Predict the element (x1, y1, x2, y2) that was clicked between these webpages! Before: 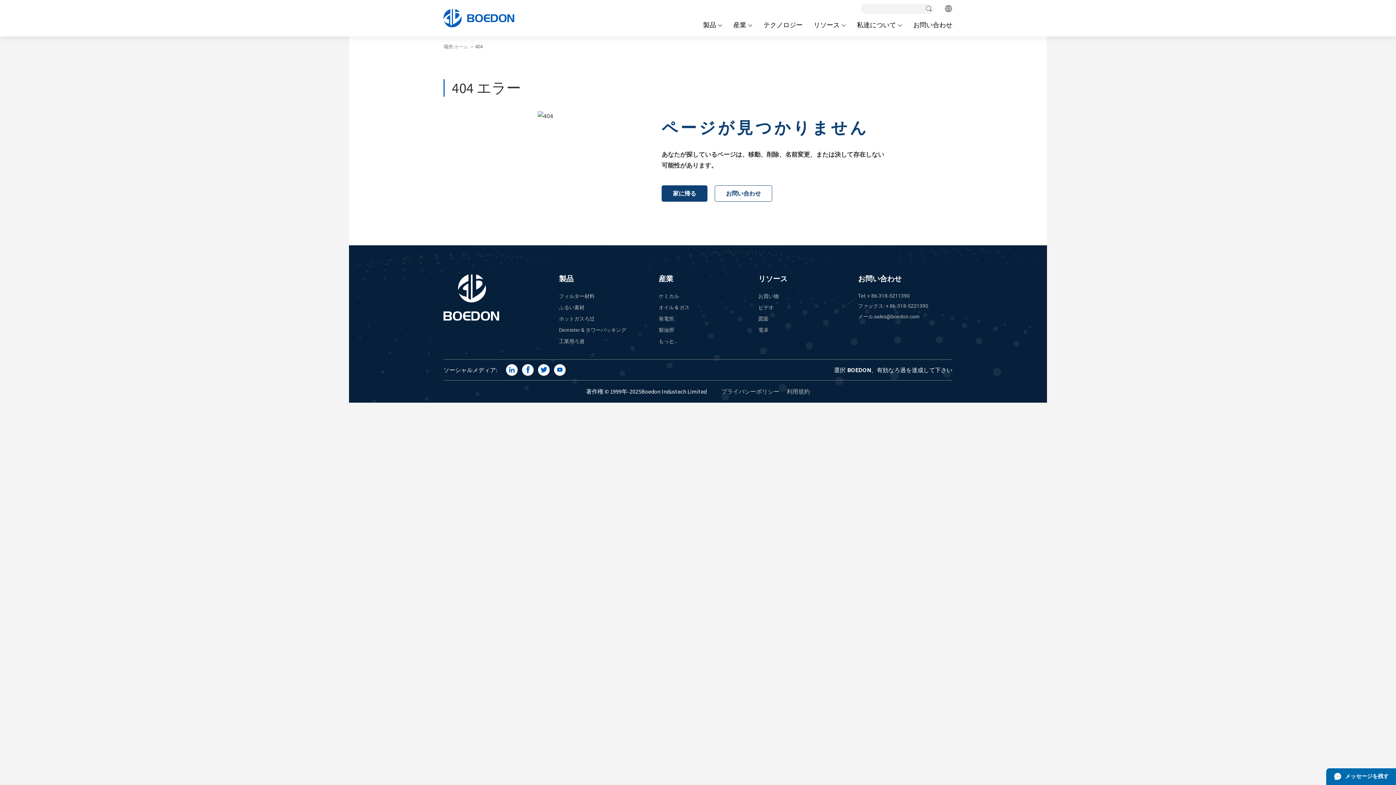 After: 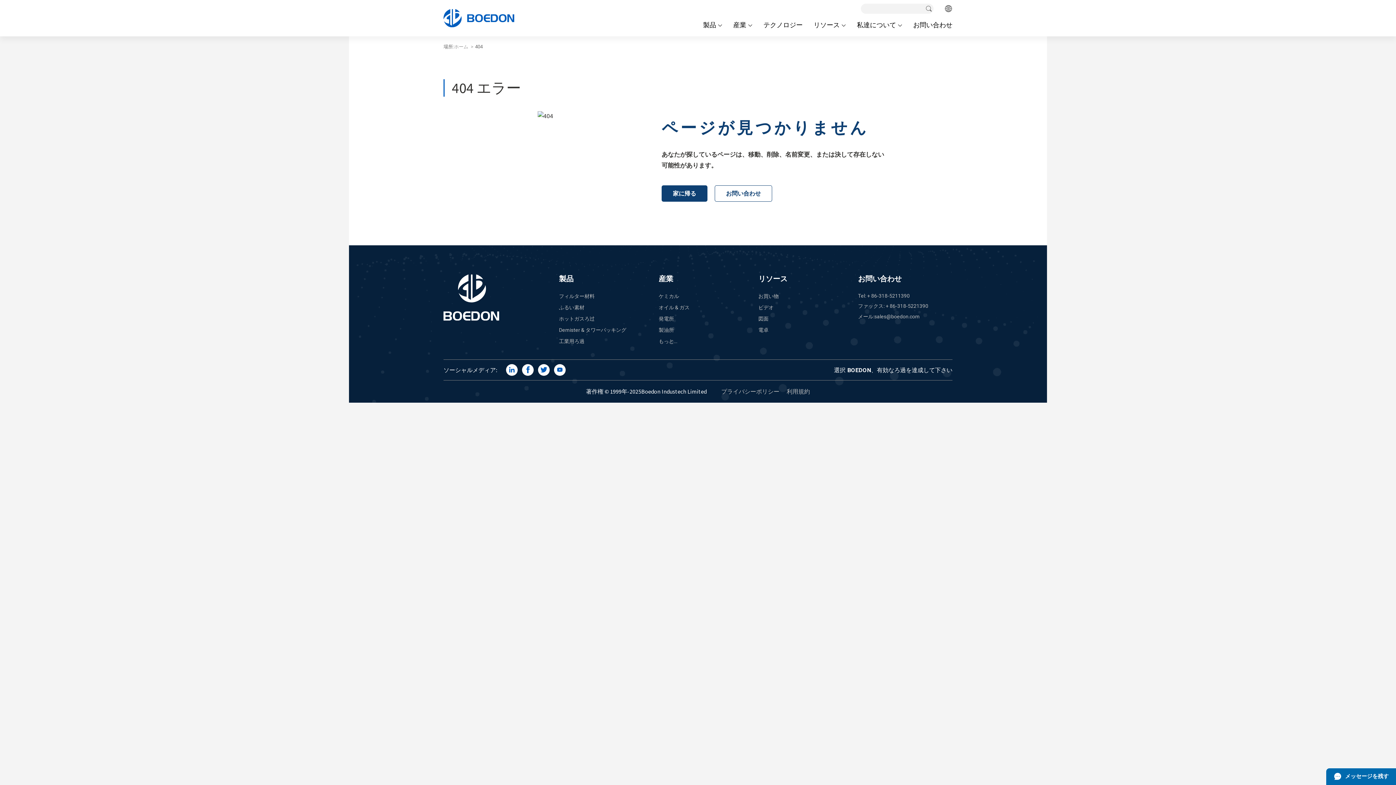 Action: label: 利用規約 bbox: (786, 388, 810, 395)